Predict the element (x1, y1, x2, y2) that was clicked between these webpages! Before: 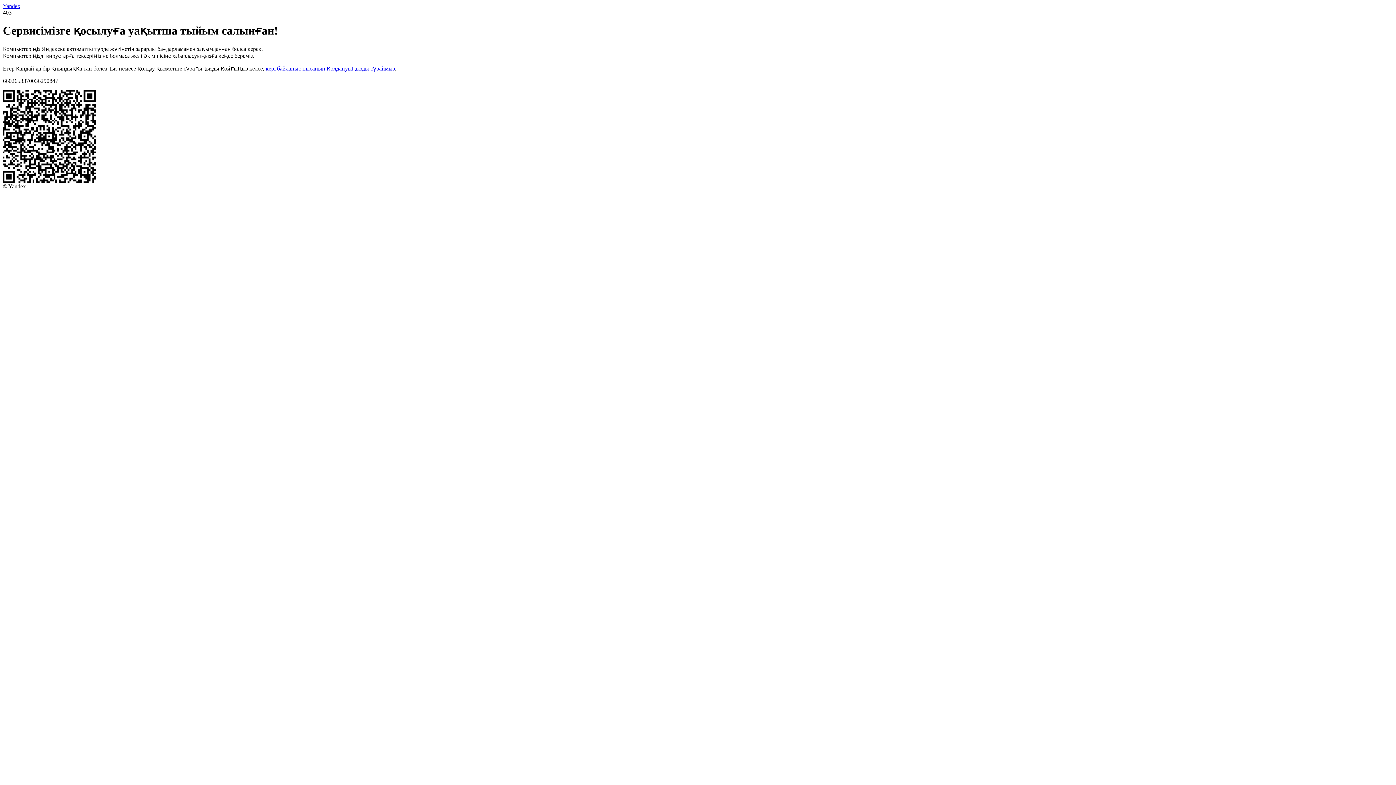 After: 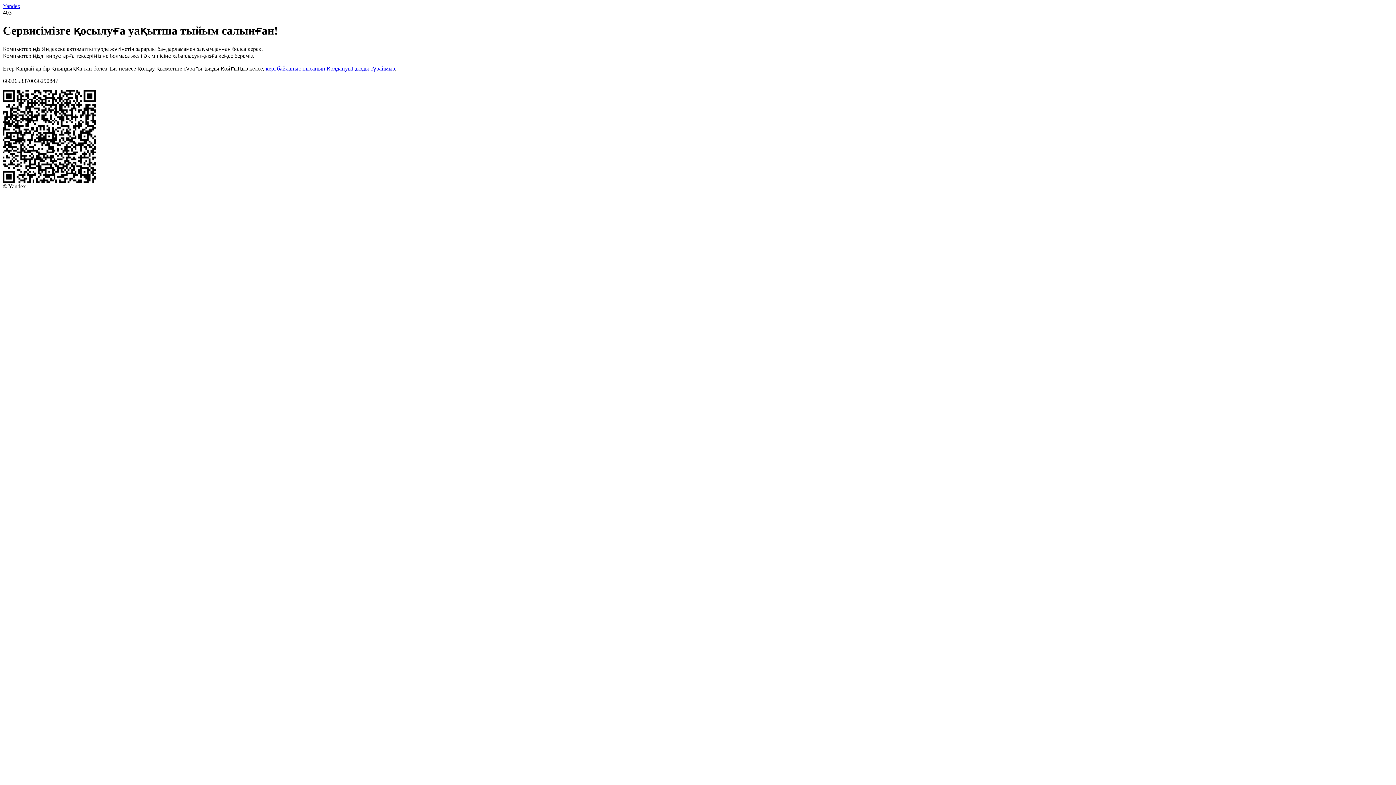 Action: bbox: (2, 2, 20, 9) label: Yandex